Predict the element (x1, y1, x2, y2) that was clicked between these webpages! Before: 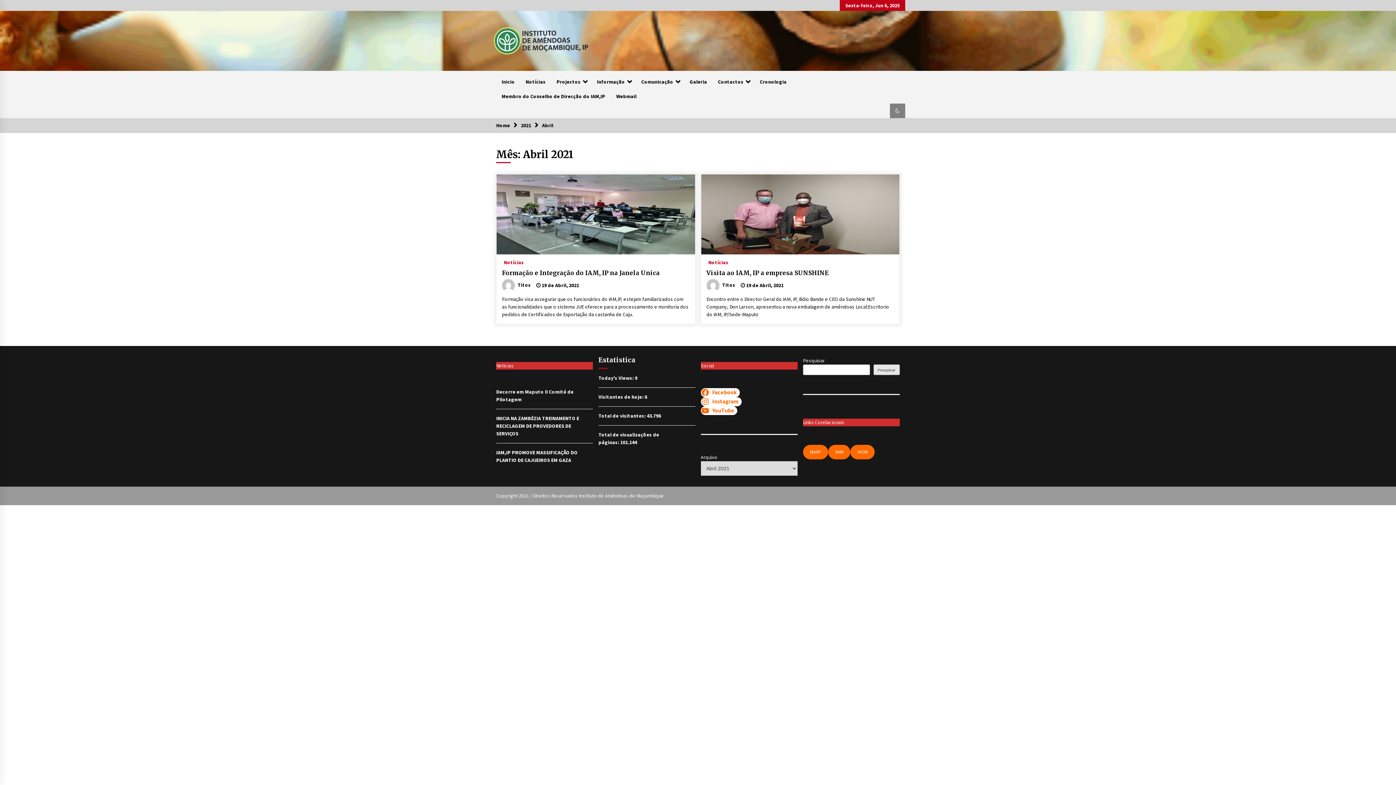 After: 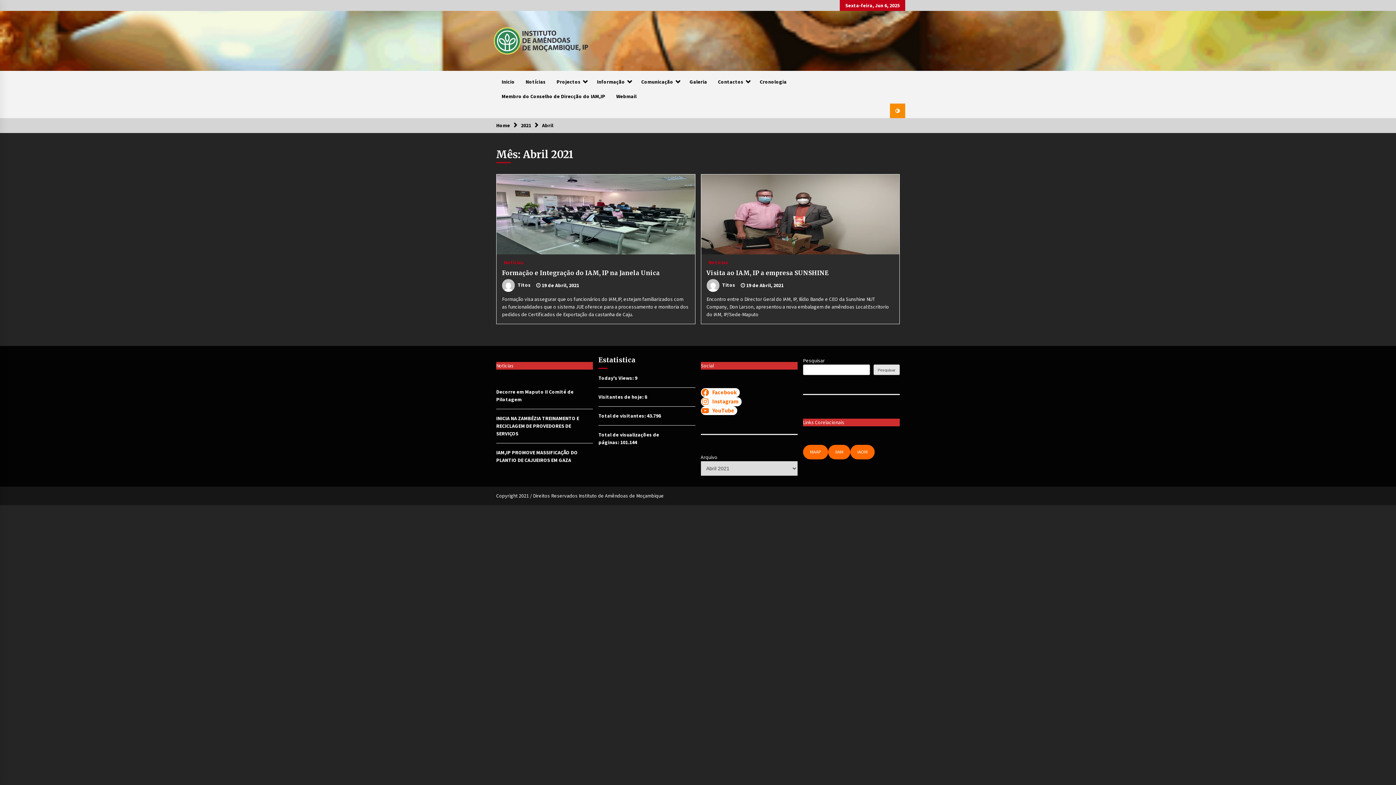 Action: bbox: (890, 103, 905, 118)